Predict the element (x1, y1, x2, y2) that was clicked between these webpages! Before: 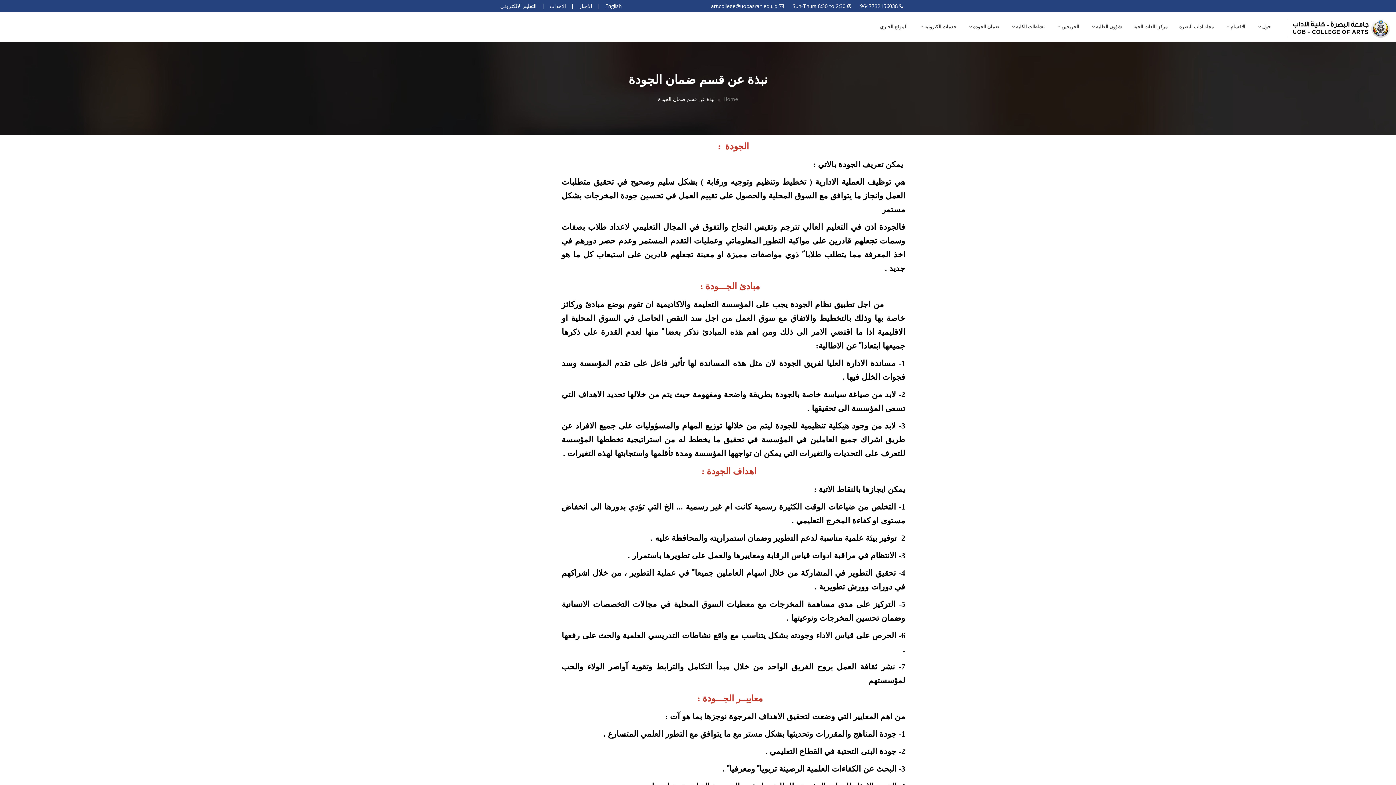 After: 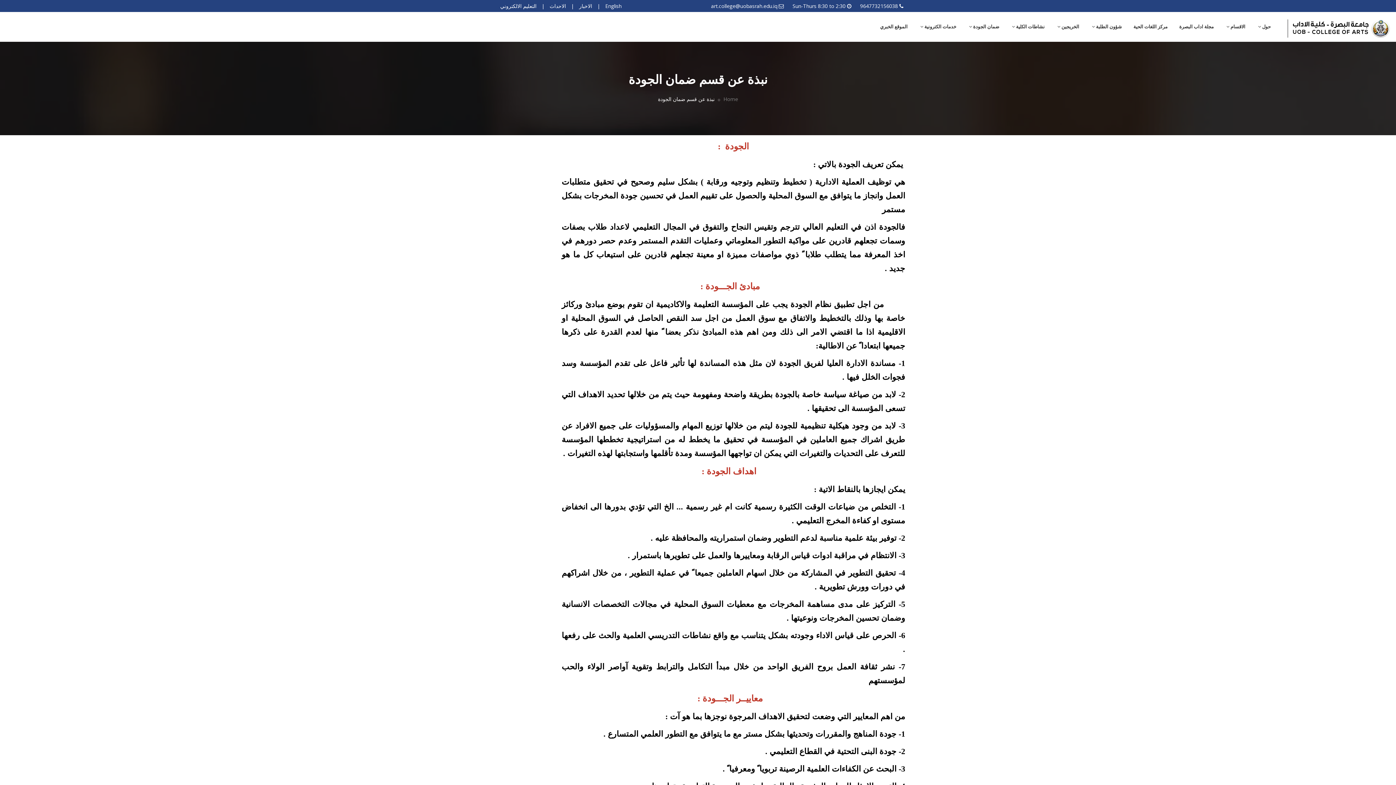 Action: label: art.college@uobasrah.edu.iq bbox: (711, 2, 777, 9)